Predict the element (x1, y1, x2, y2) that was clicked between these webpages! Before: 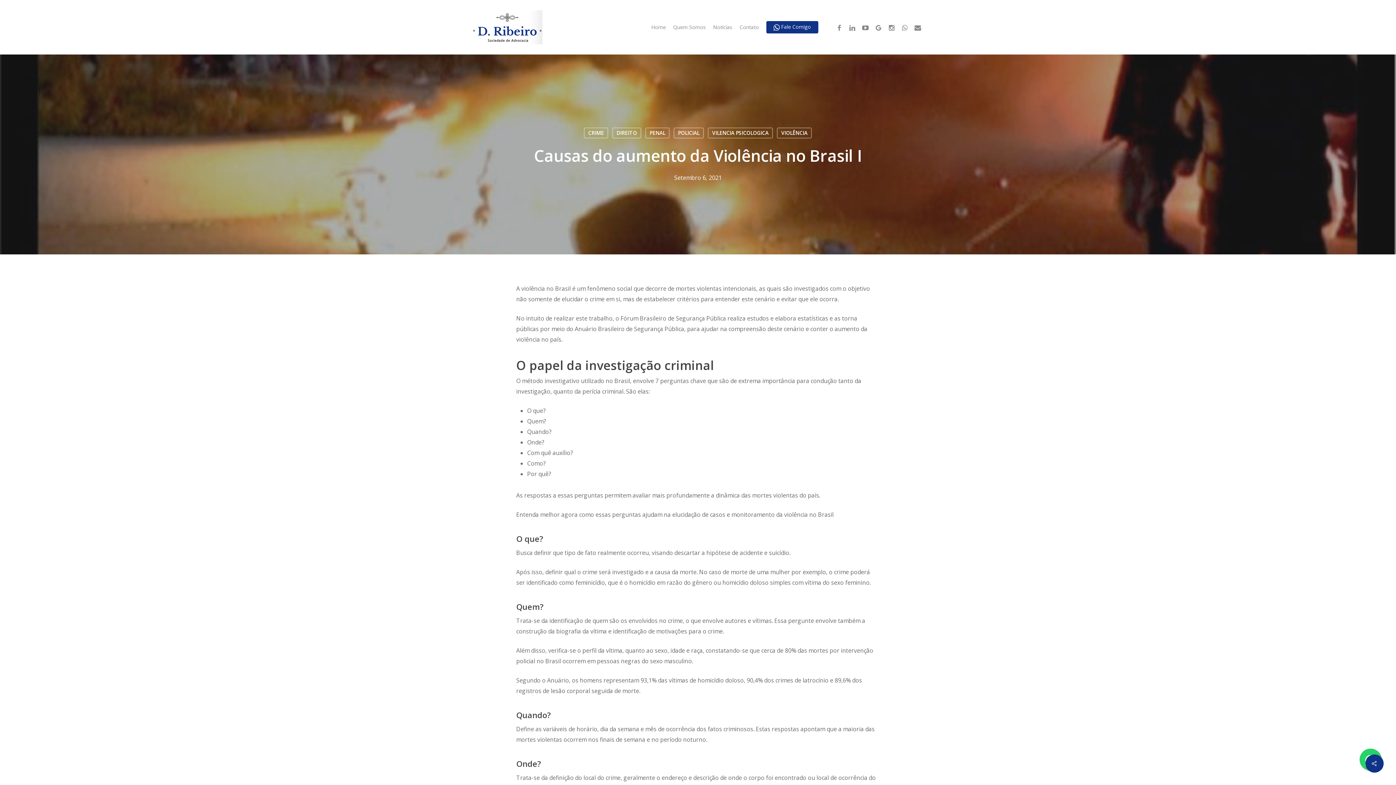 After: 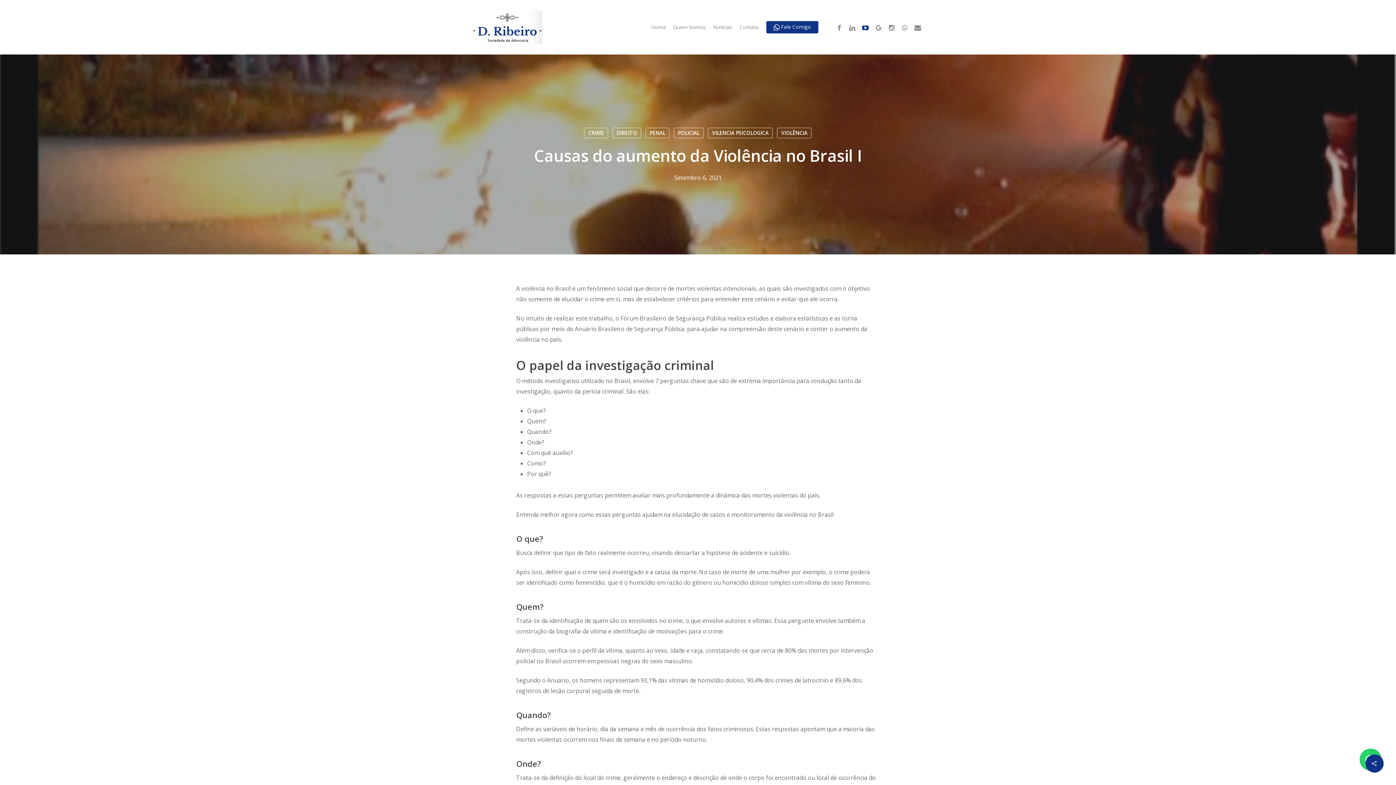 Action: label: youtube bbox: (859, 23, 872, 31)